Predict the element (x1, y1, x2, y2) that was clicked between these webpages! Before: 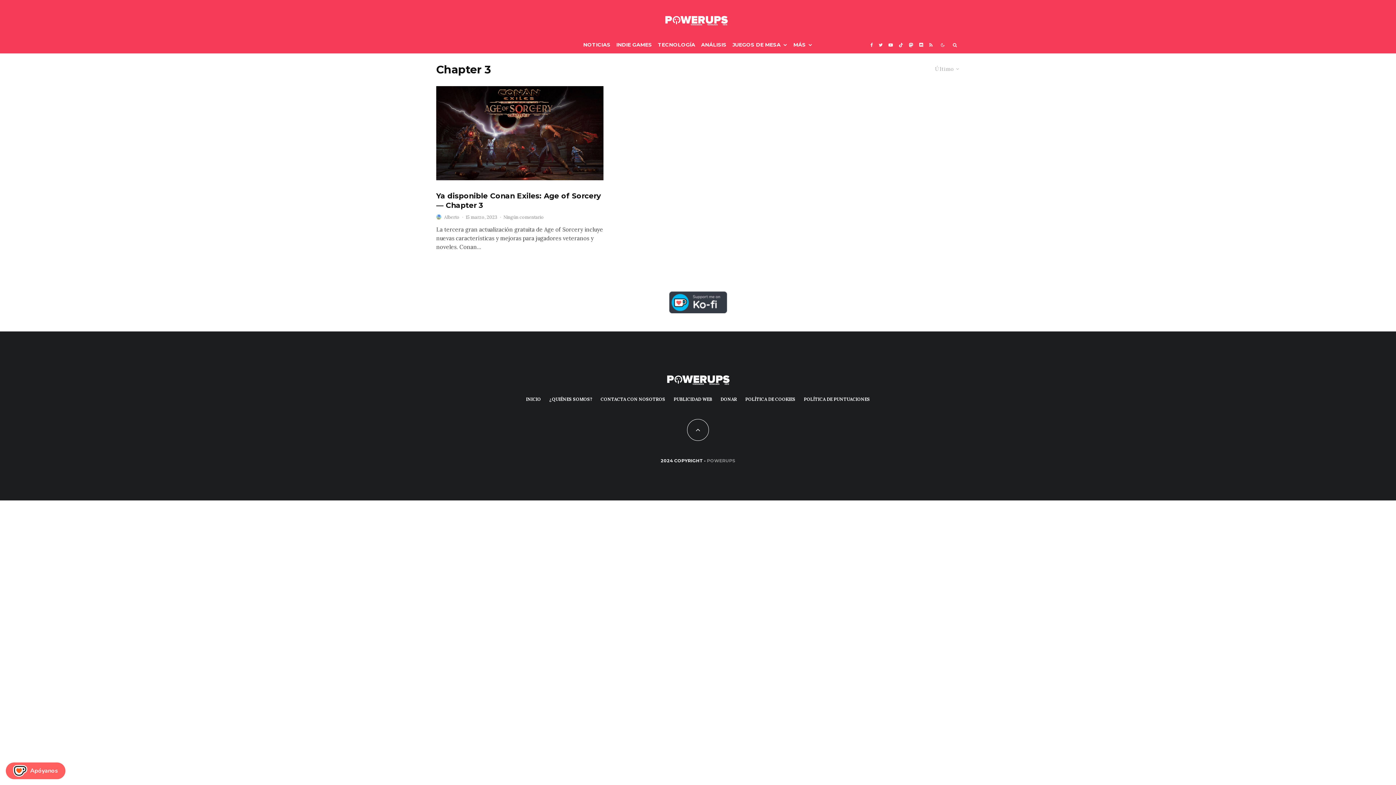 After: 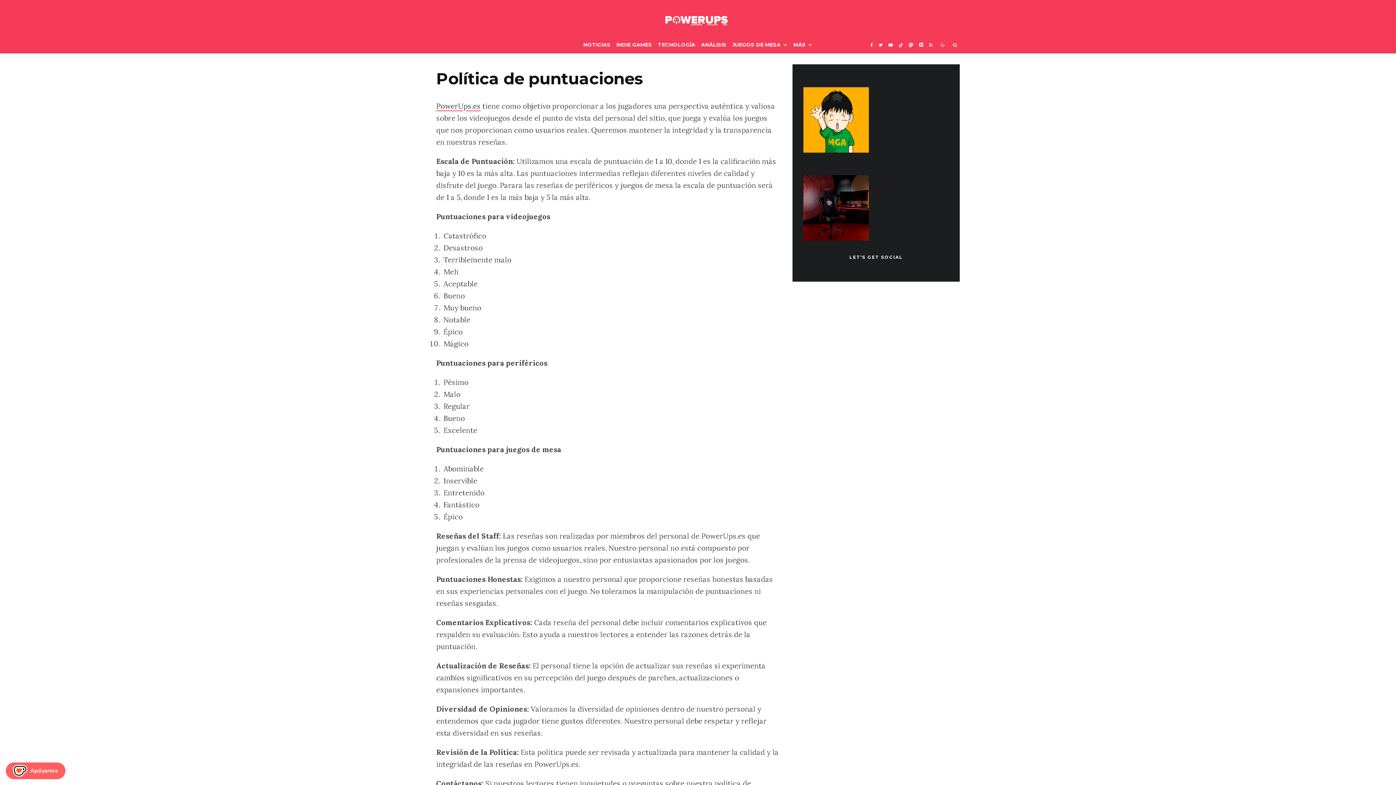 Action: label: POLÍTICA DE PUNTUACIONES bbox: (804, 395, 870, 402)